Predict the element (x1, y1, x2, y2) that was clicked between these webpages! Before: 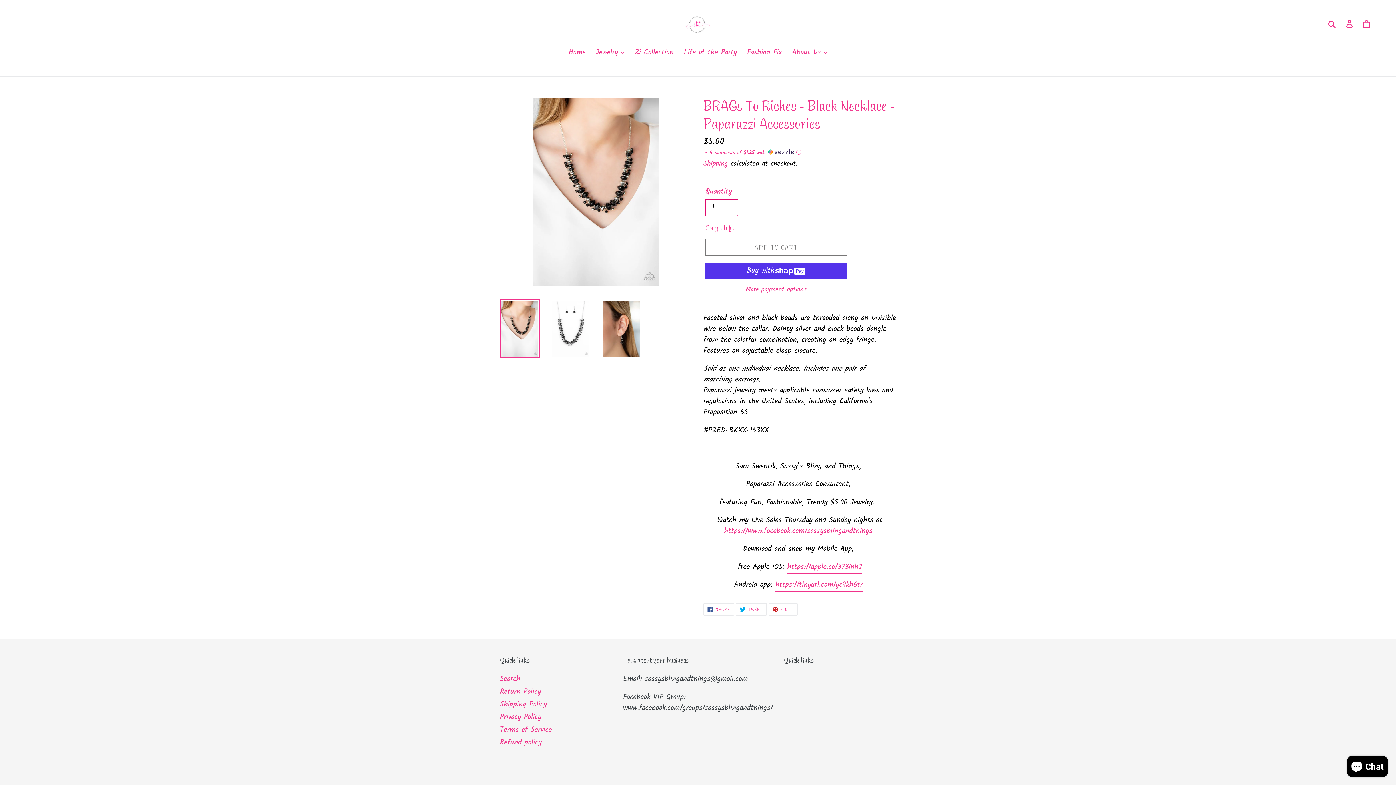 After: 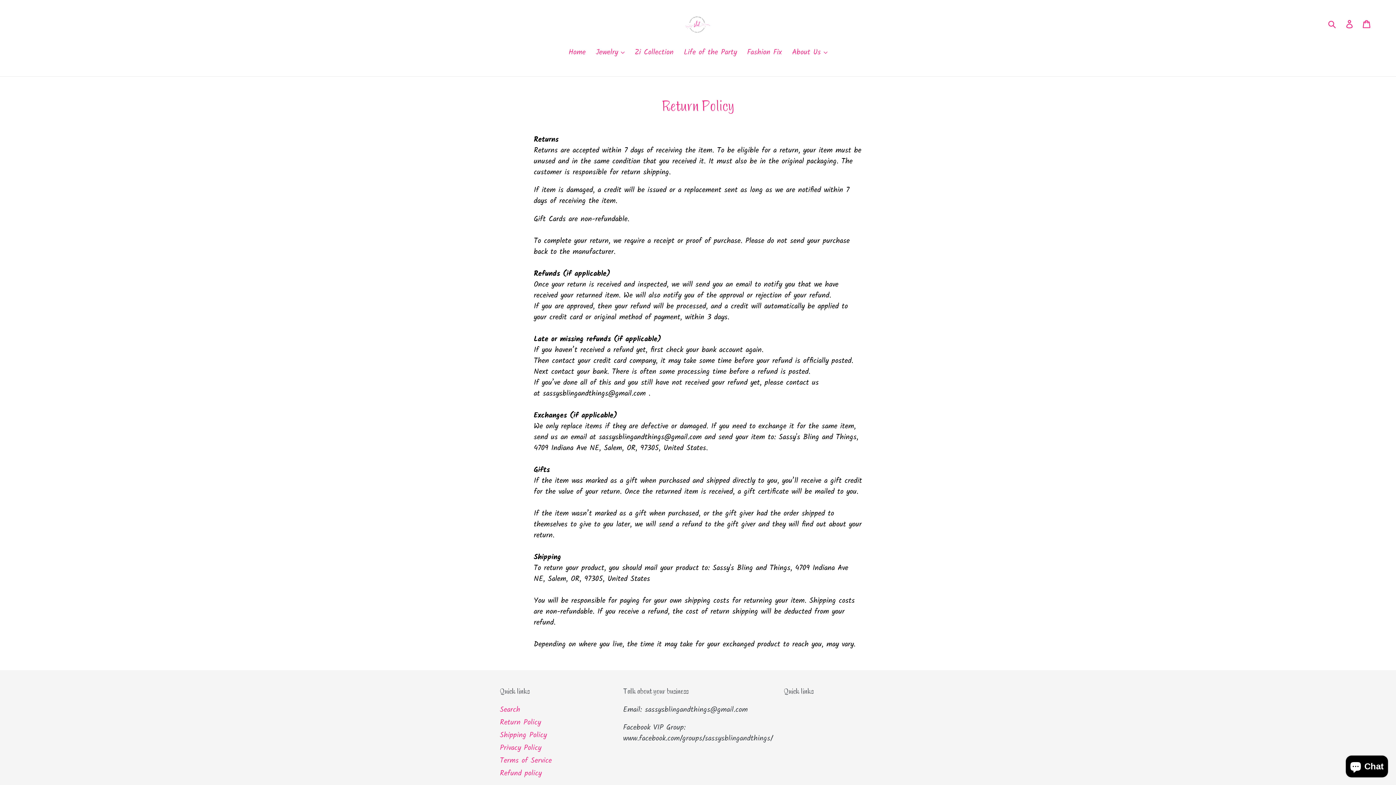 Action: bbox: (500, 686, 541, 698) label: Return Policy